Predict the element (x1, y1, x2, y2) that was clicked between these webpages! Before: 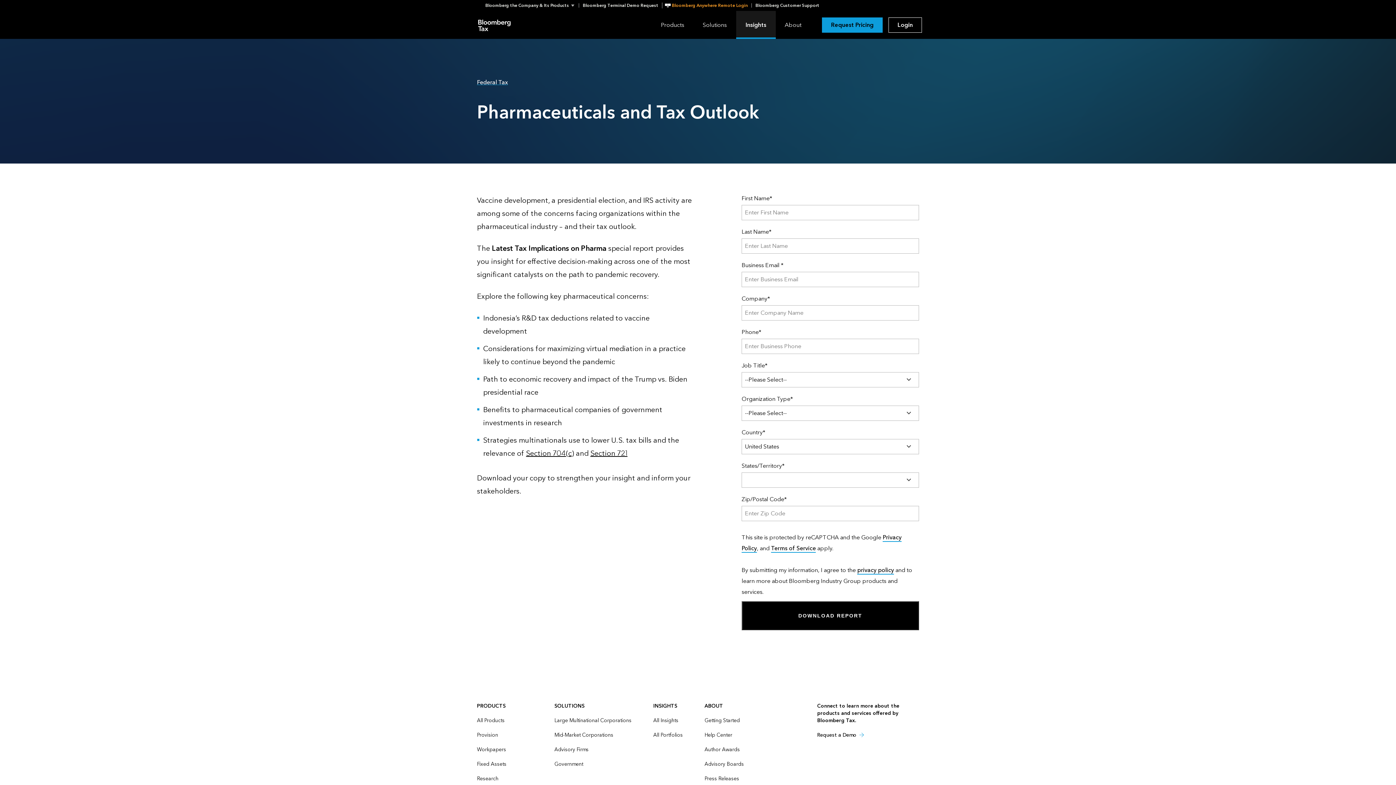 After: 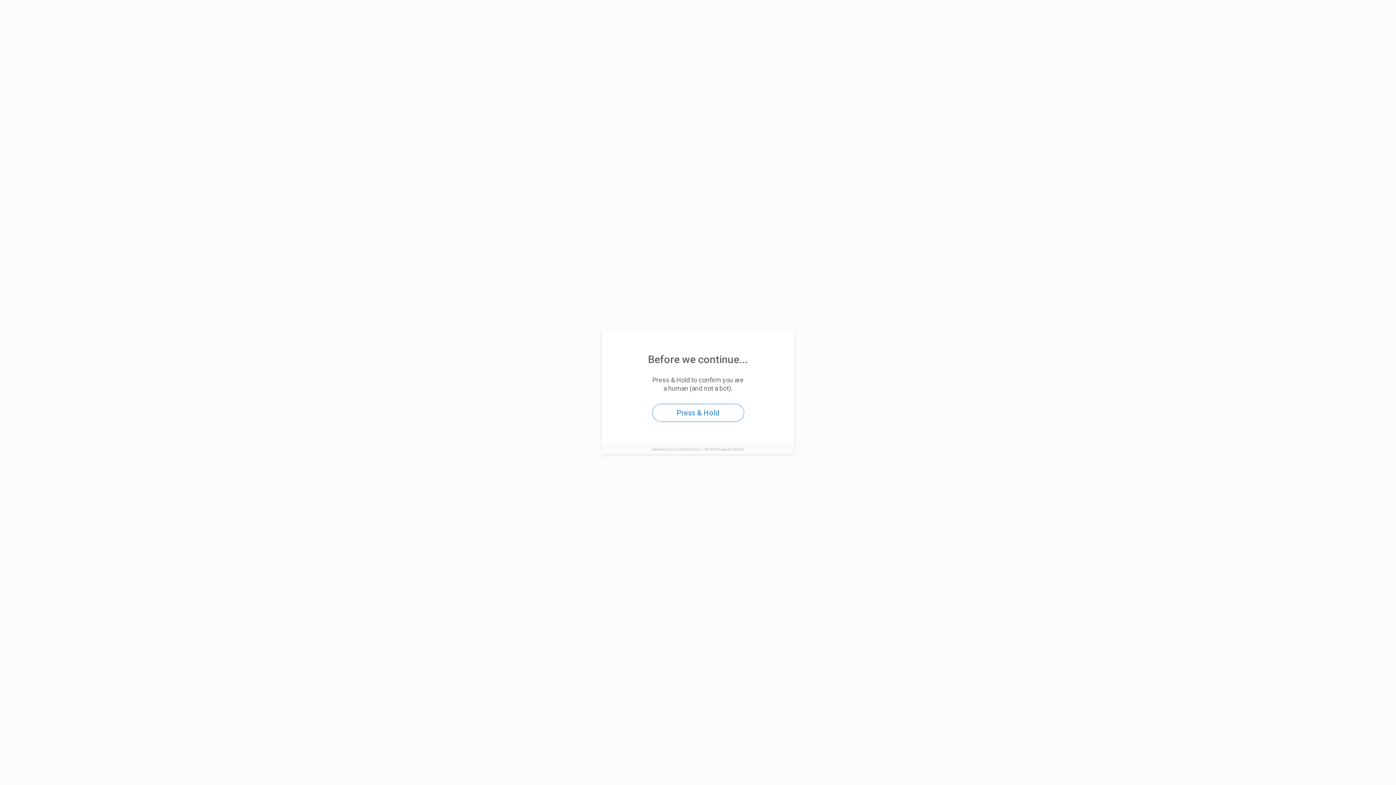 Action: label: Fixed Assets bbox: (477, 761, 506, 768)